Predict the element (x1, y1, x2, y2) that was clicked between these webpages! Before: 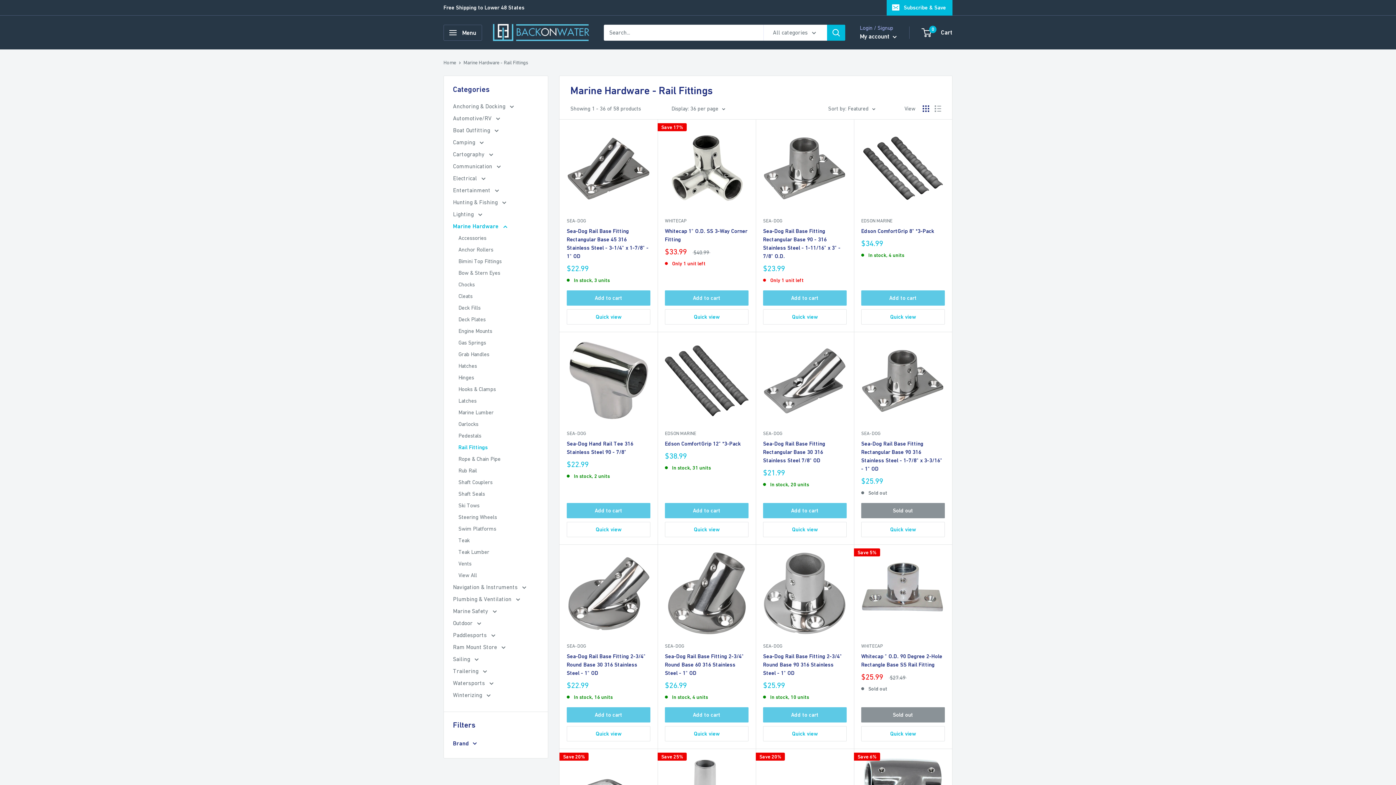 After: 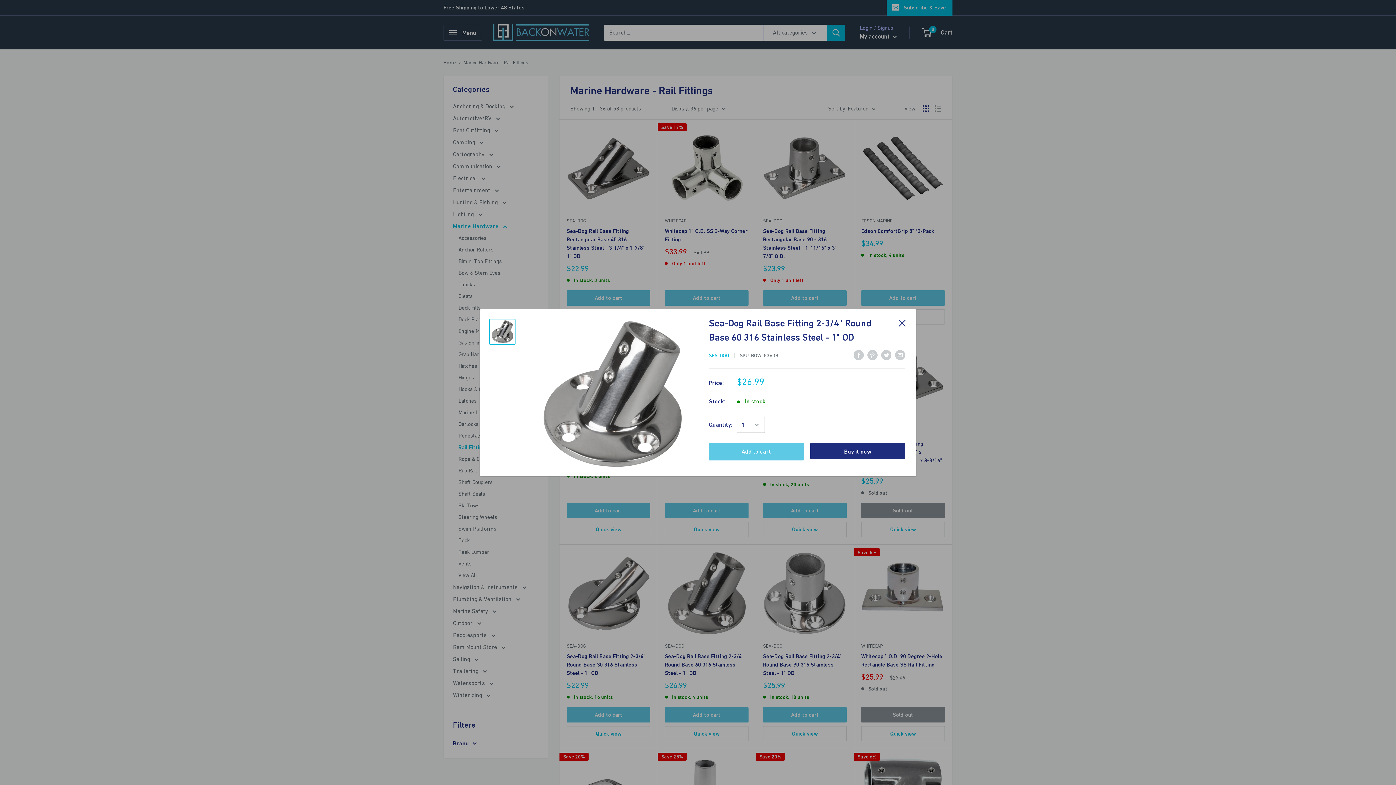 Action: bbox: (665, 726, 748, 741) label: Quick view